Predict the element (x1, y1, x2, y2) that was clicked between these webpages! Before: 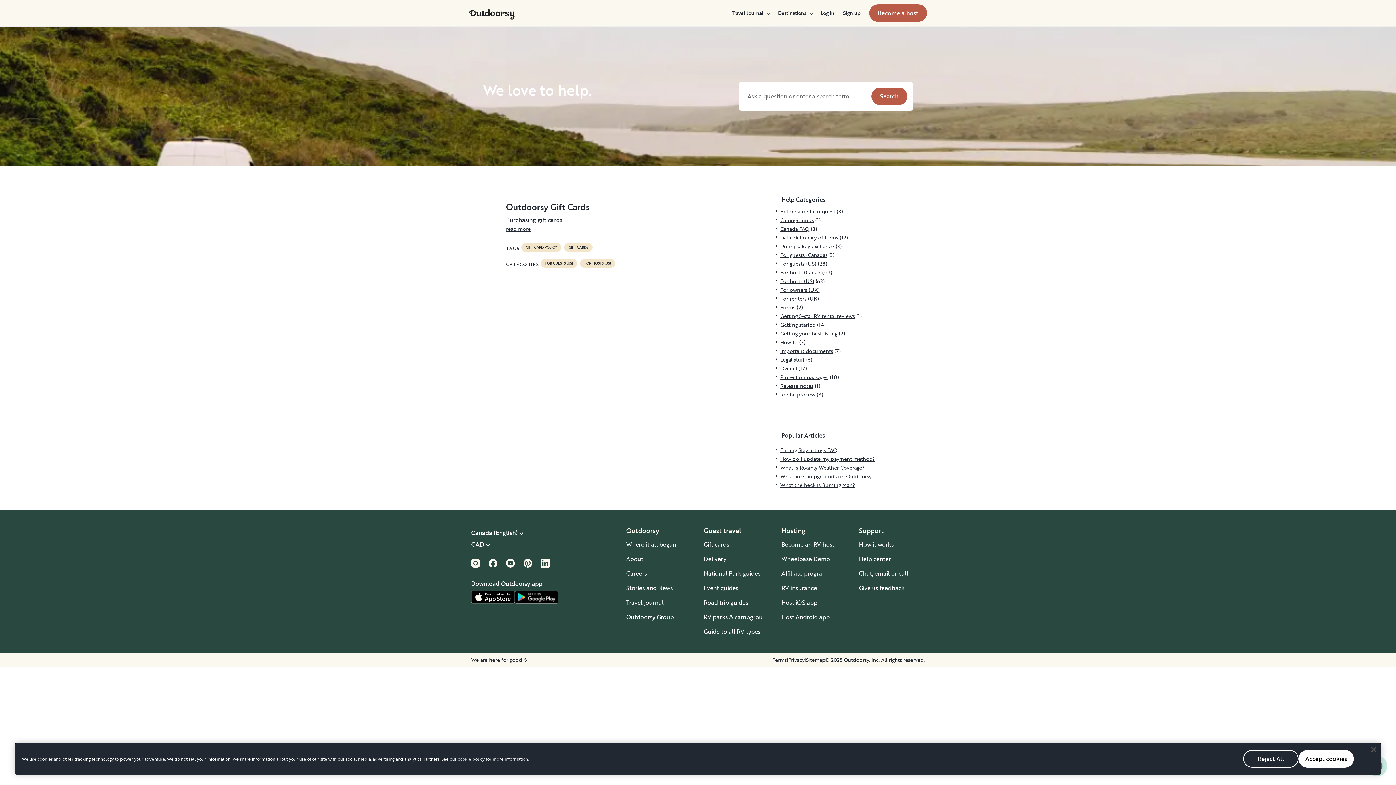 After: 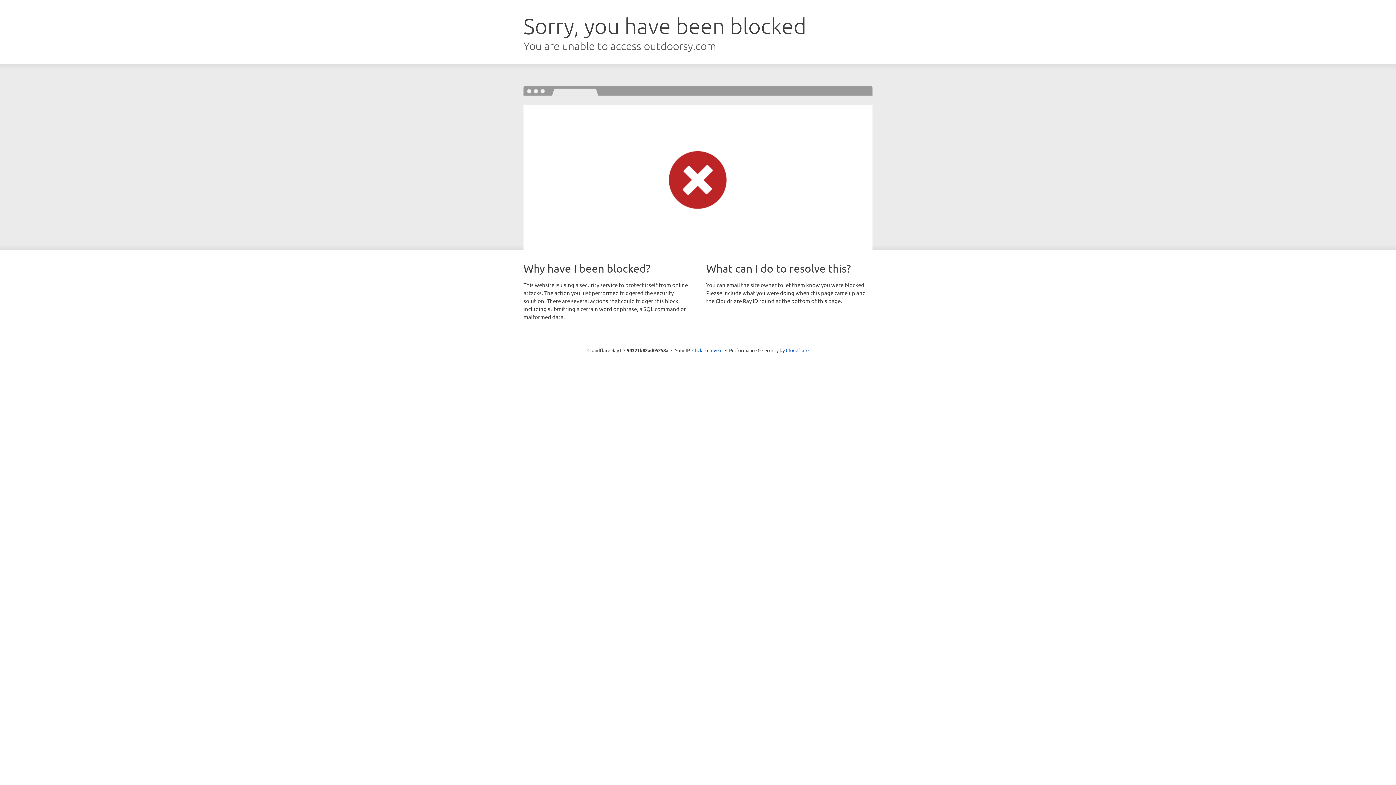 Action: bbox: (703, 569, 760, 578) label: National Park guides